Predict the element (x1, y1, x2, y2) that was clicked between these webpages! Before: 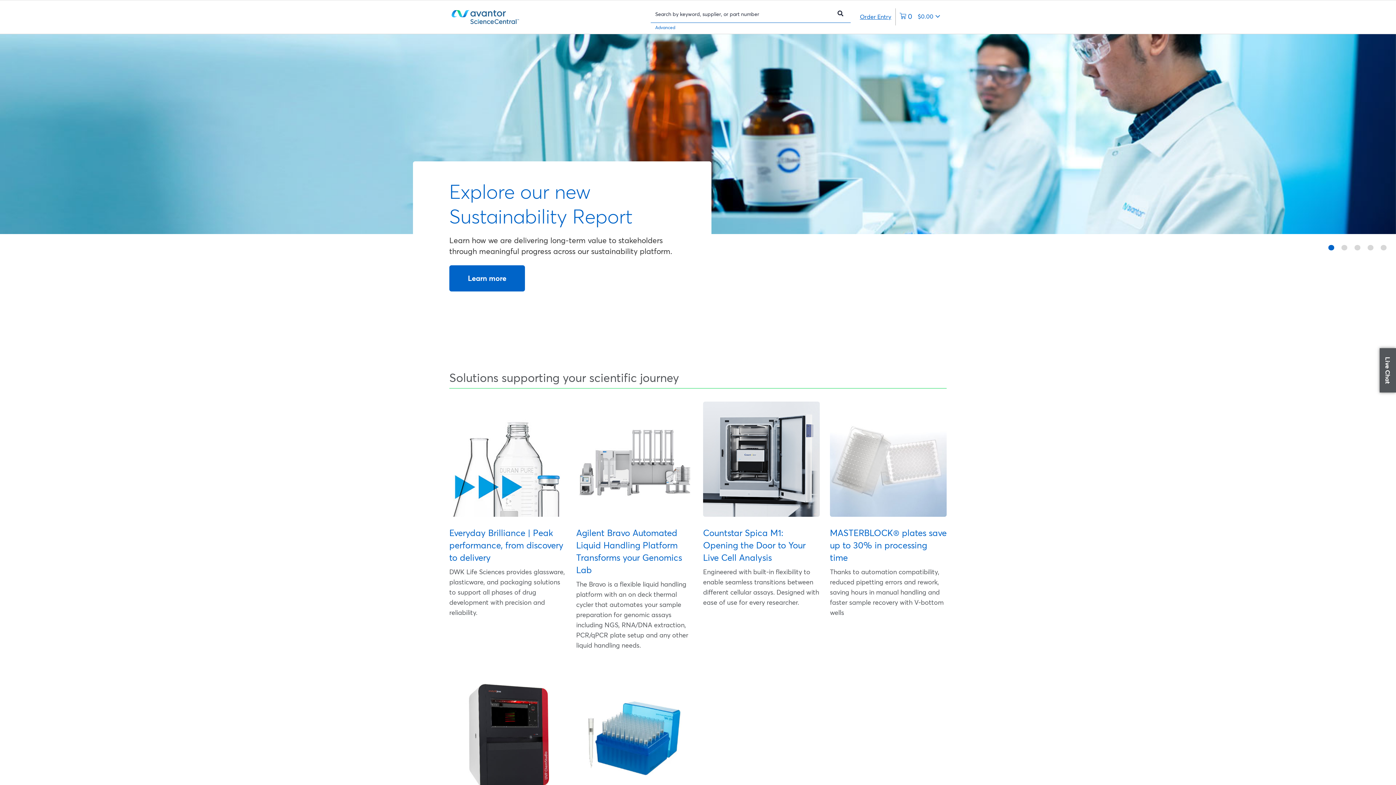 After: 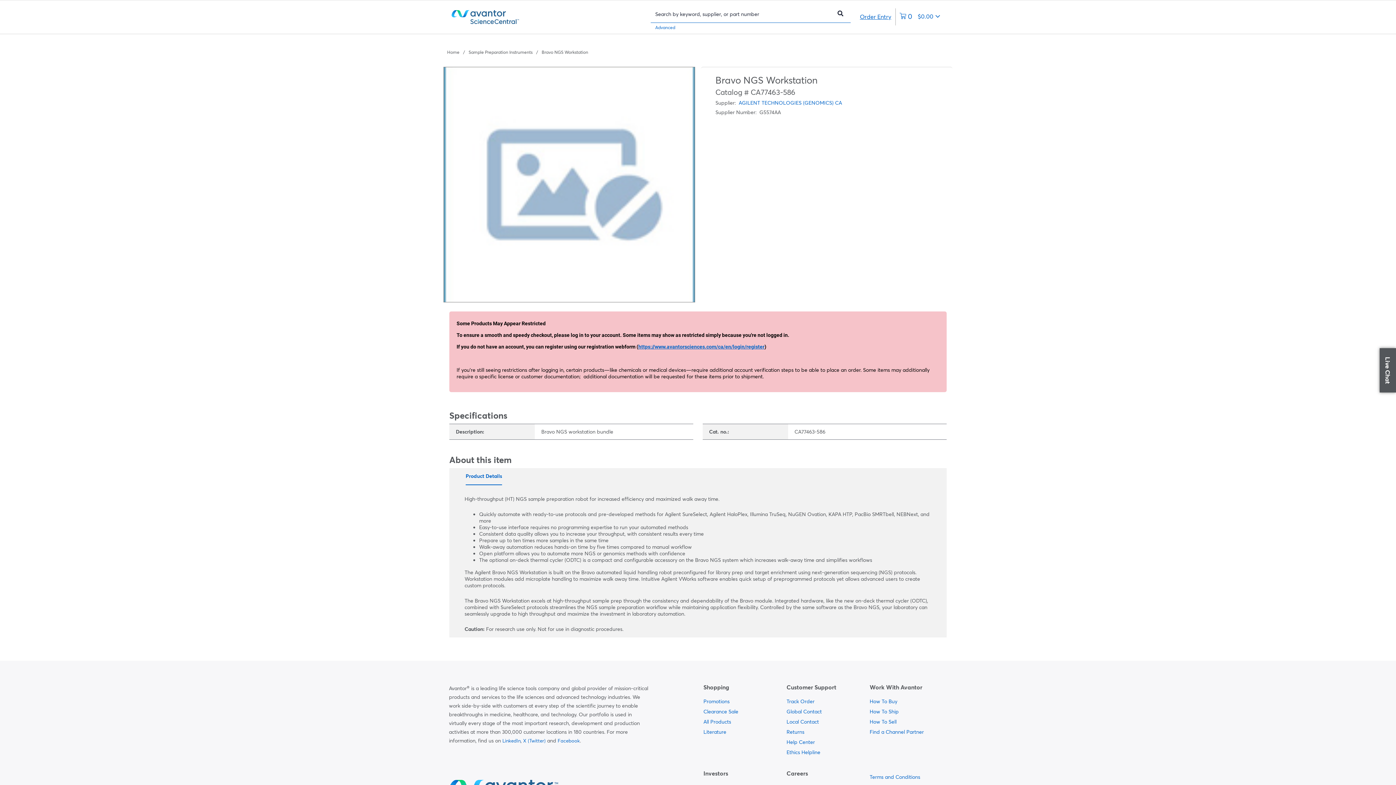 Action: label: Agilent Bravo Automated Liquid Handling Platform Transforms your Genomics Lab bbox: (576, 527, 693, 576)